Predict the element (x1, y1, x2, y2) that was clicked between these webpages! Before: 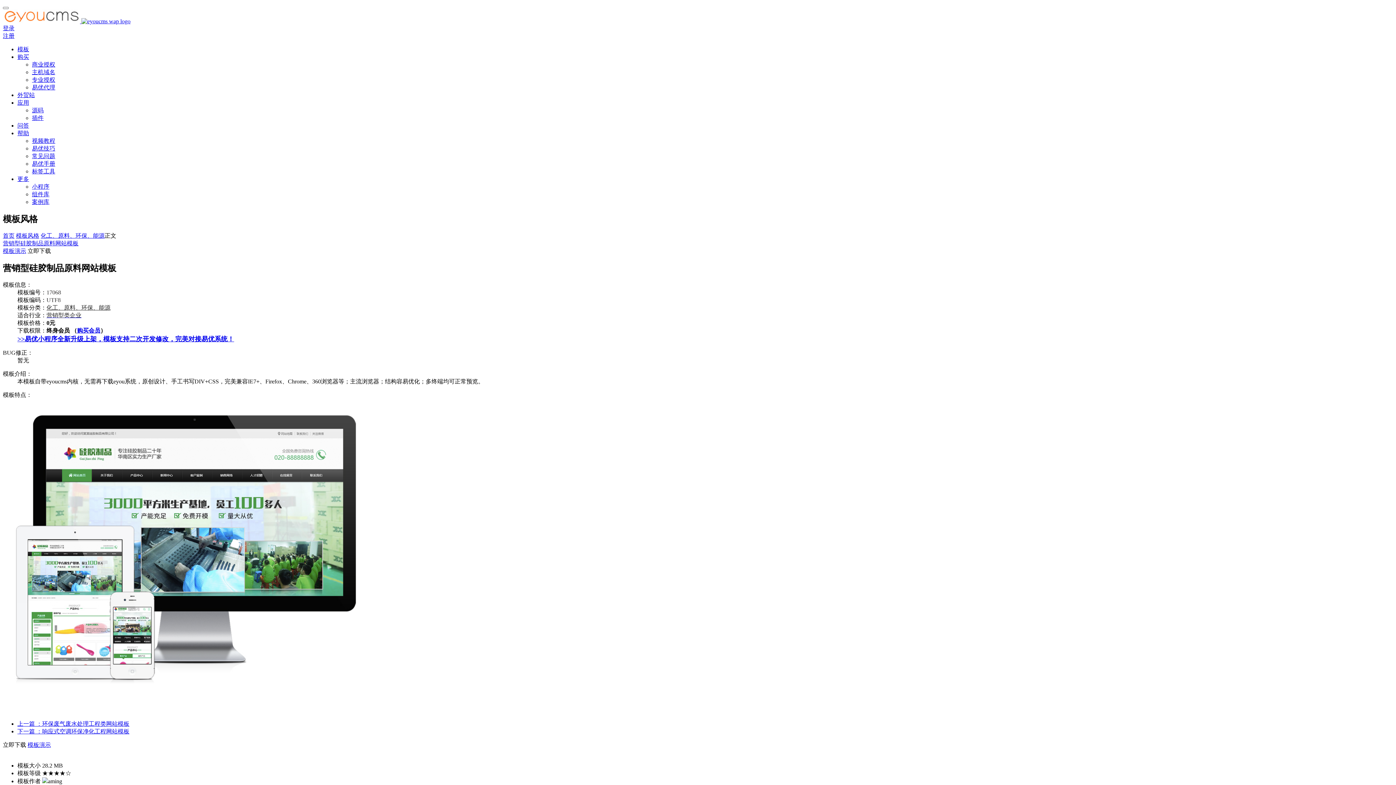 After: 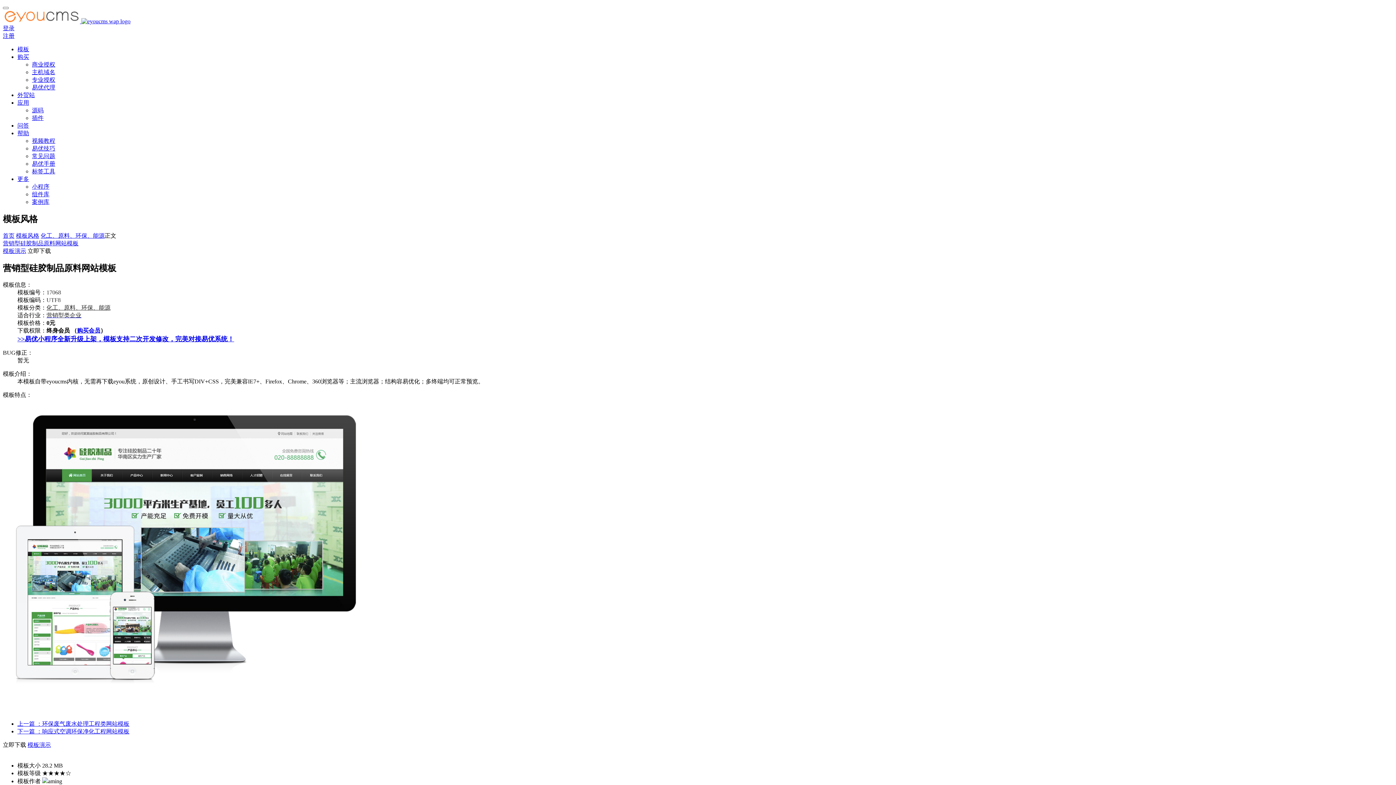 Action: bbox: (2, 25, 14, 31) label: 登录